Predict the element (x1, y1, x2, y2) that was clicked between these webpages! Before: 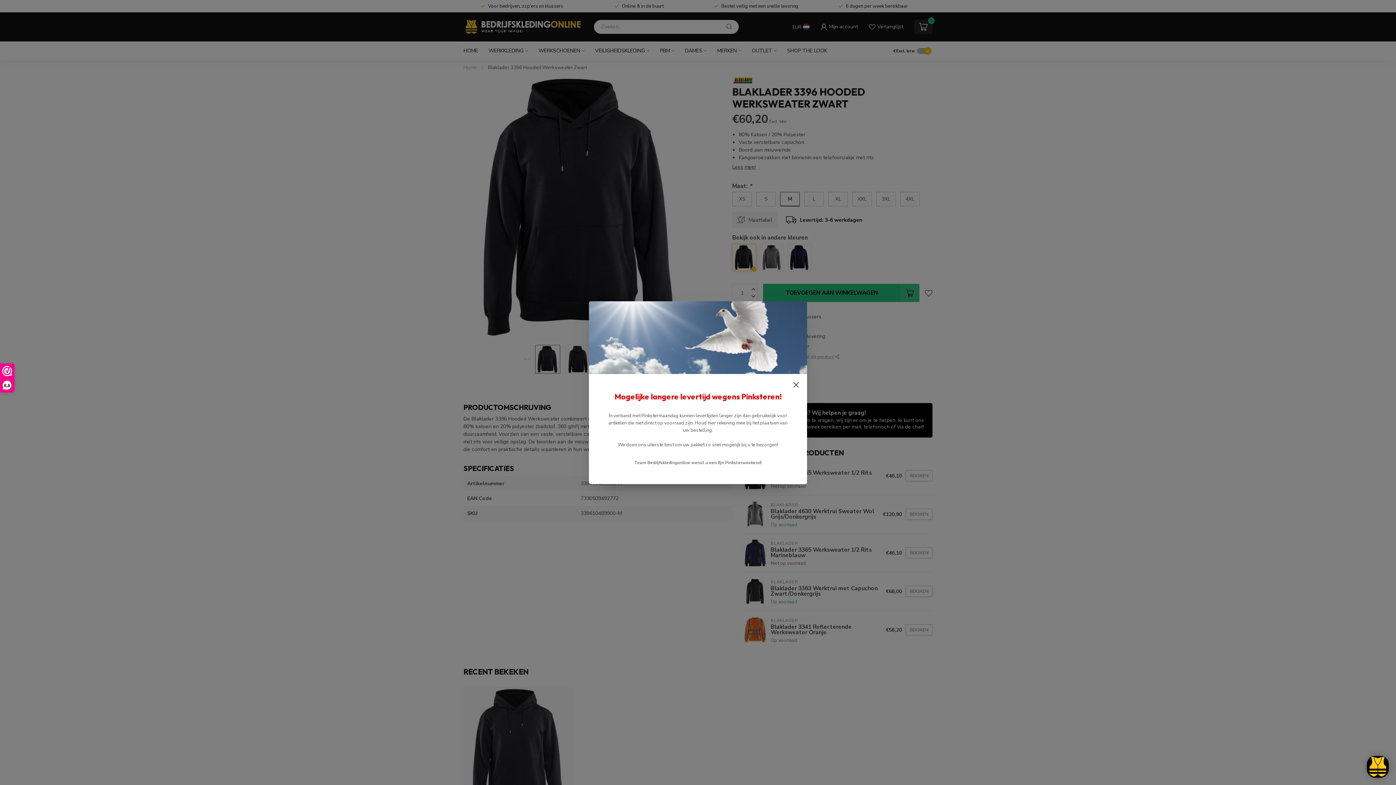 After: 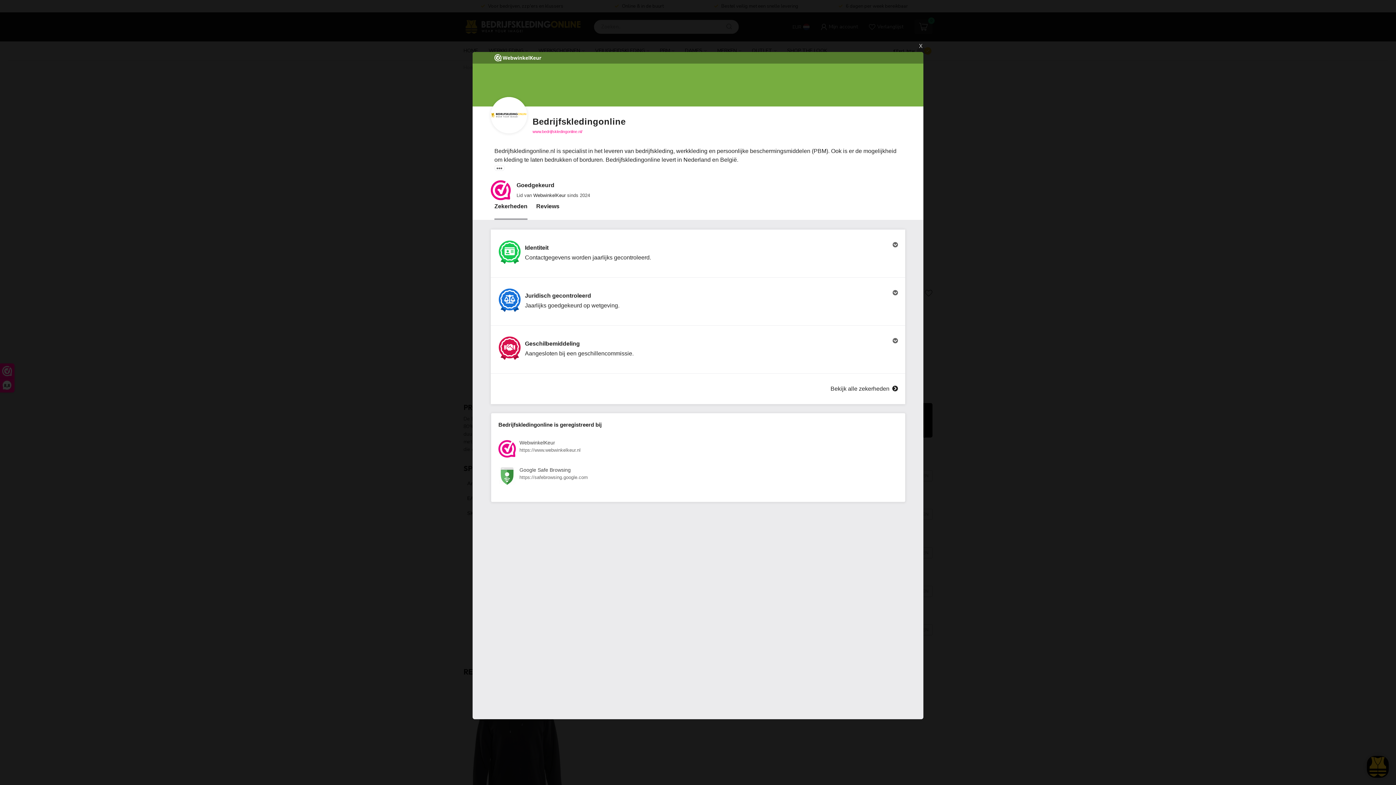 Action: bbox: (0, 364, 14, 392) label: 8,8